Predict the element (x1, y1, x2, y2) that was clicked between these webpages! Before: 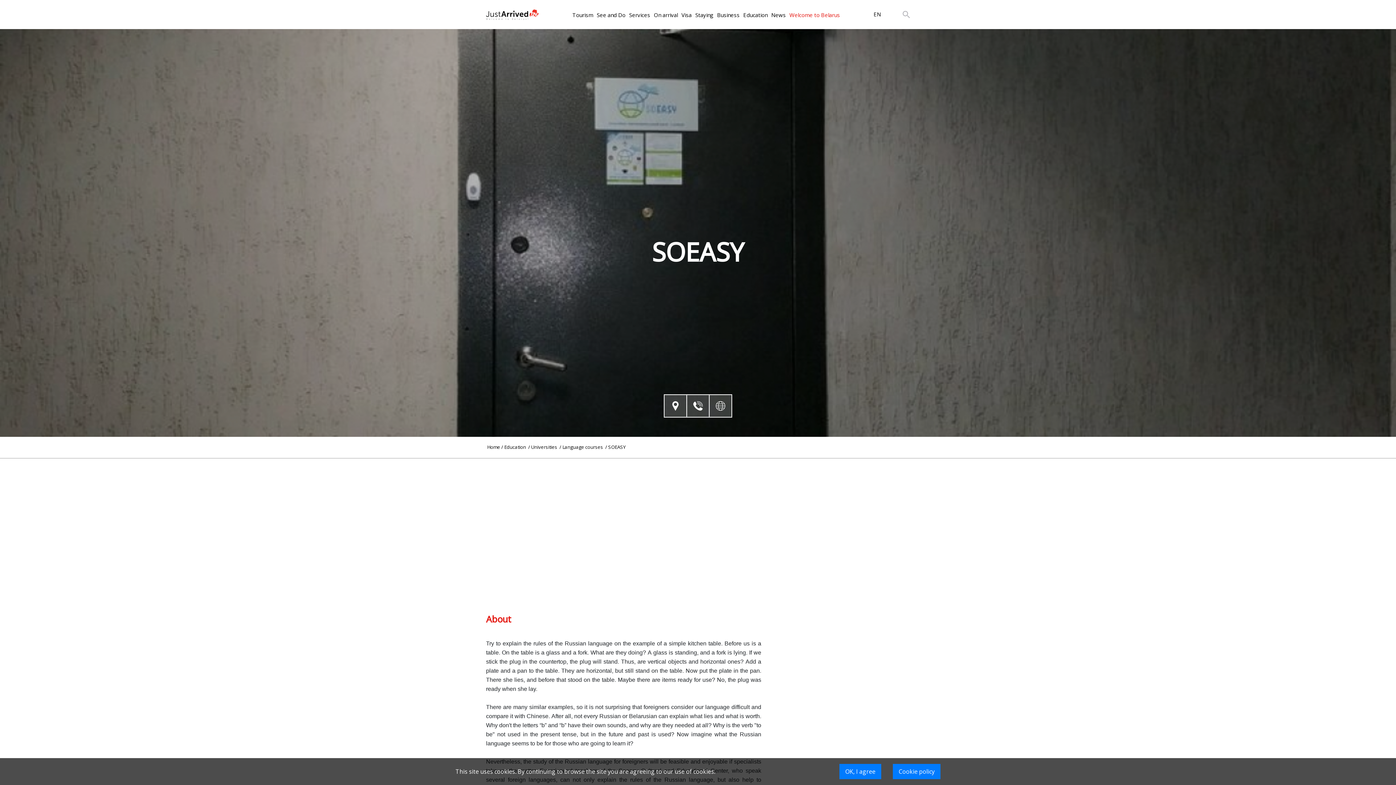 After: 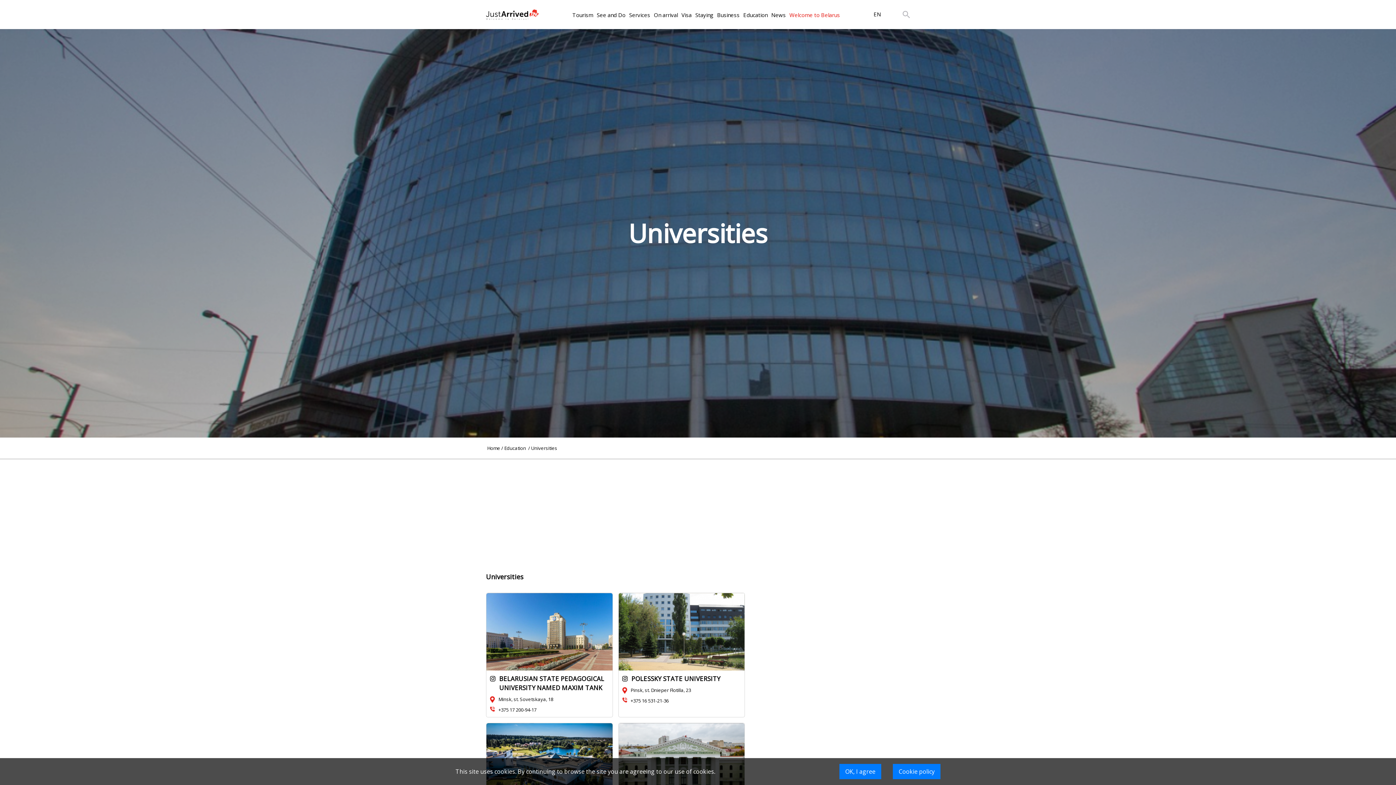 Action: bbox: (530, 444, 559, 450) label:  Universities  